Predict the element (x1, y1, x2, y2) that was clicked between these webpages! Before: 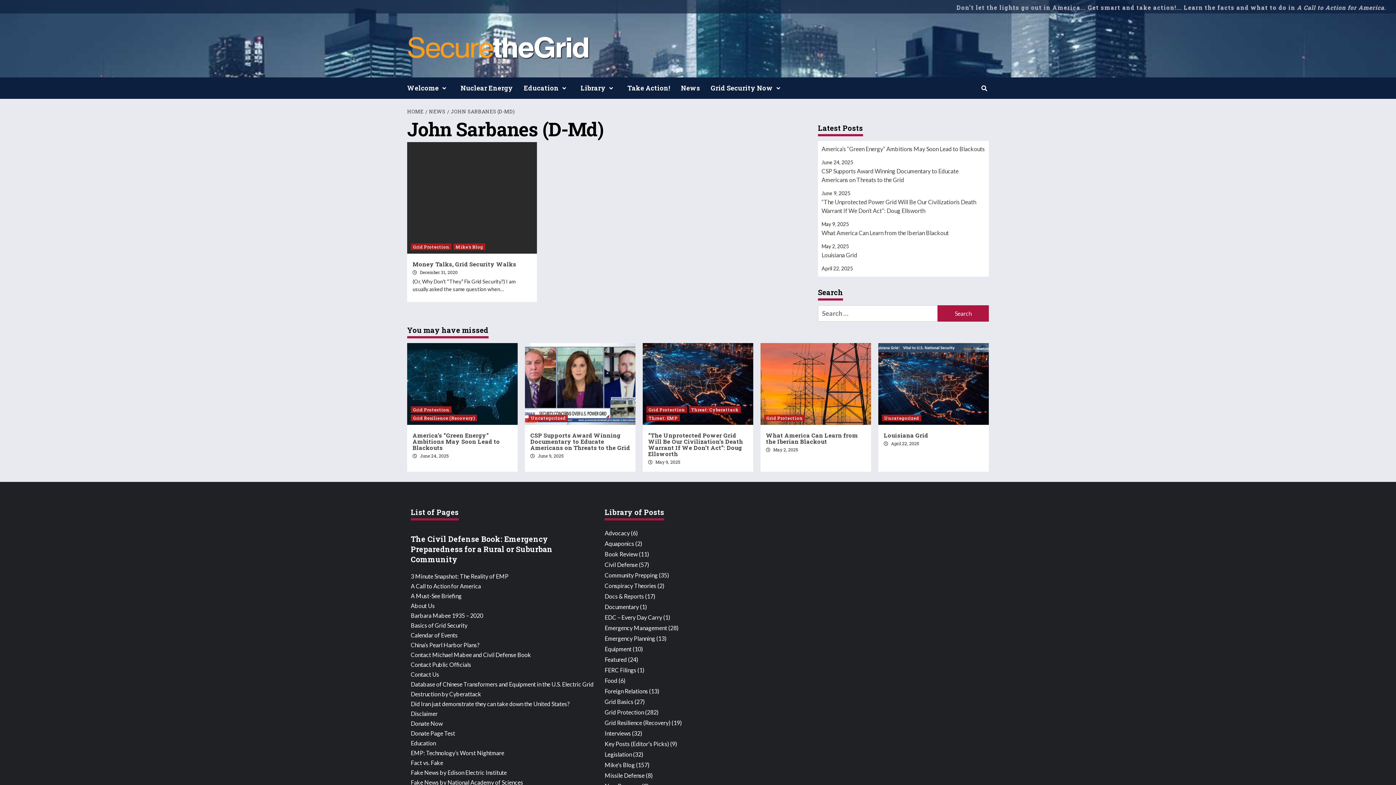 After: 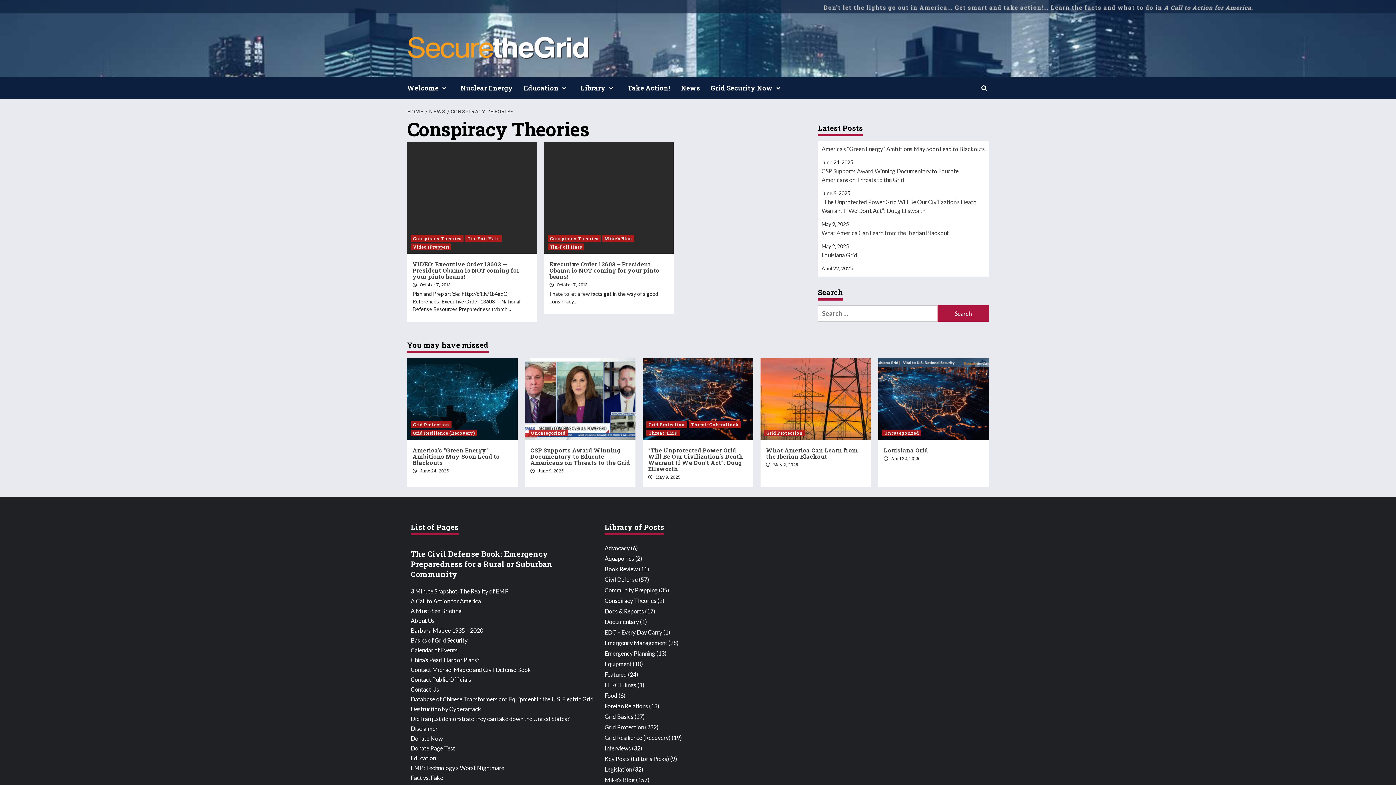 Action: bbox: (604, 582, 656, 589) label: Conspiracy Theories